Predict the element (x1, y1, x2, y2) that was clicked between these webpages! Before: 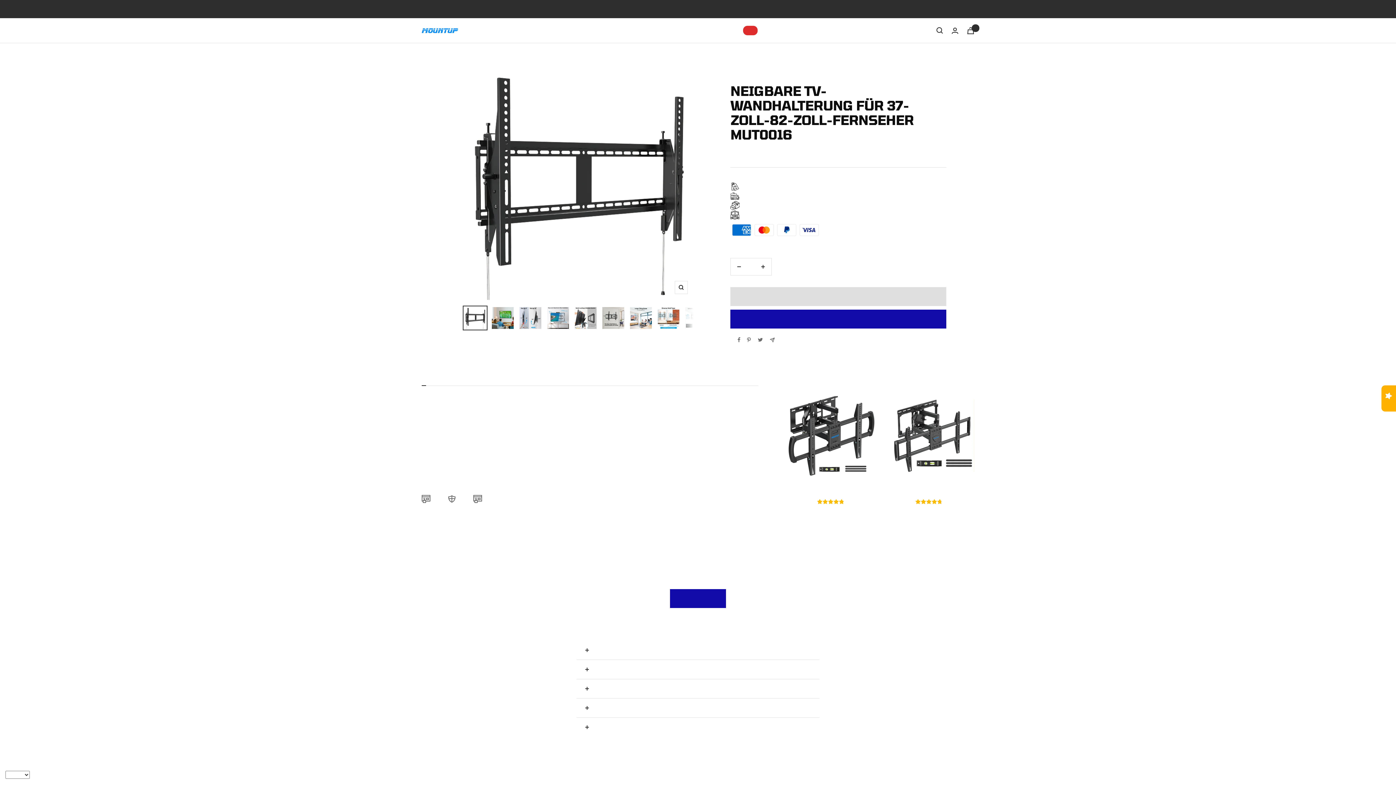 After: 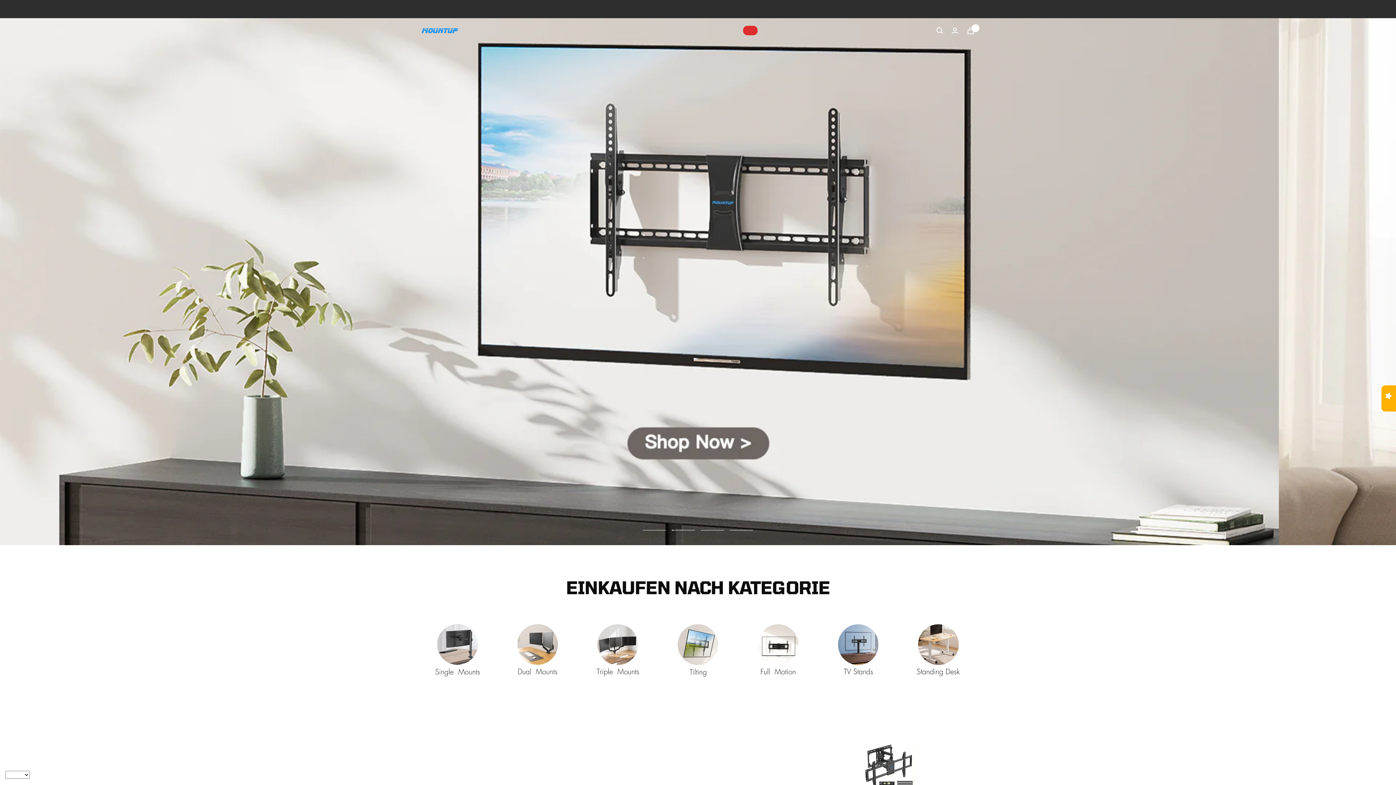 Action: label: MOUNTUP bbox: (421, 28, 458, 32)